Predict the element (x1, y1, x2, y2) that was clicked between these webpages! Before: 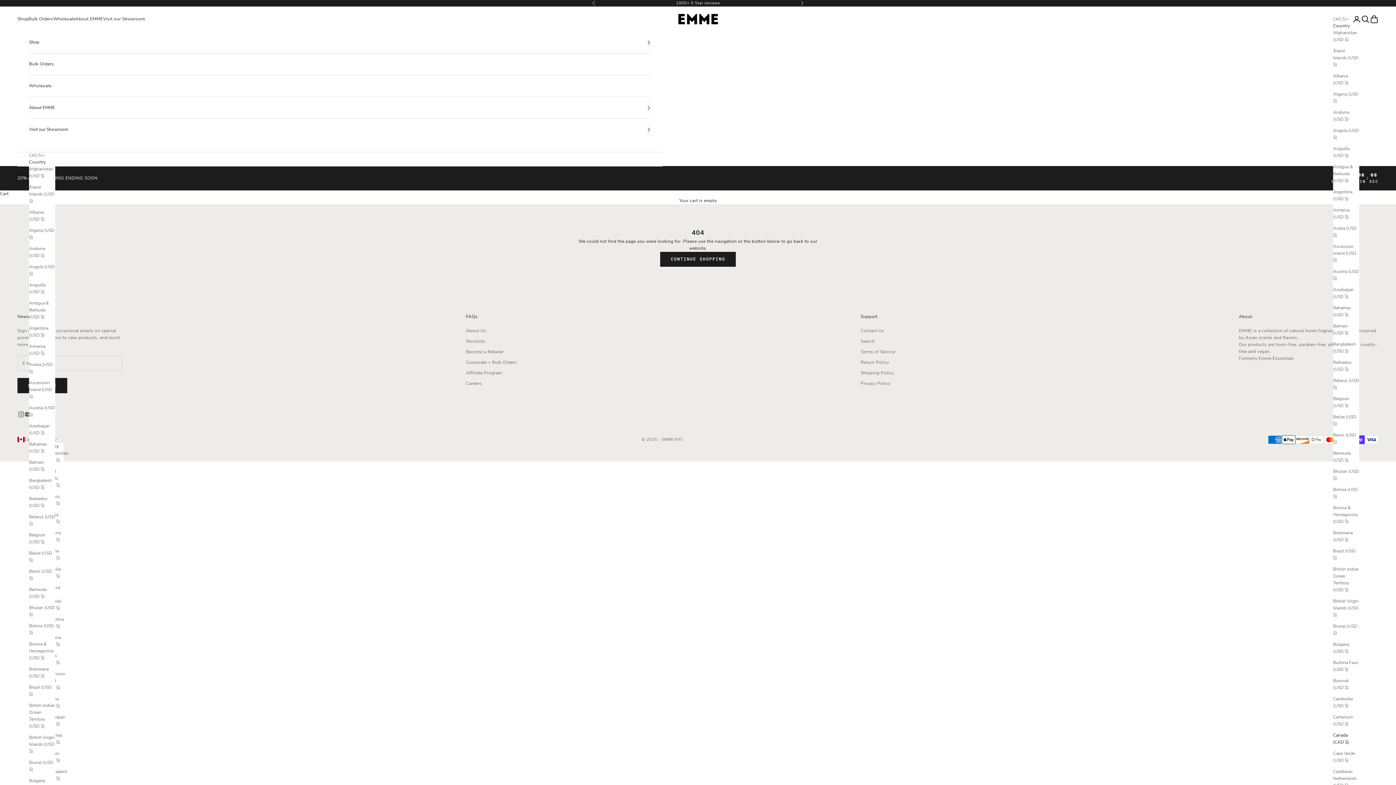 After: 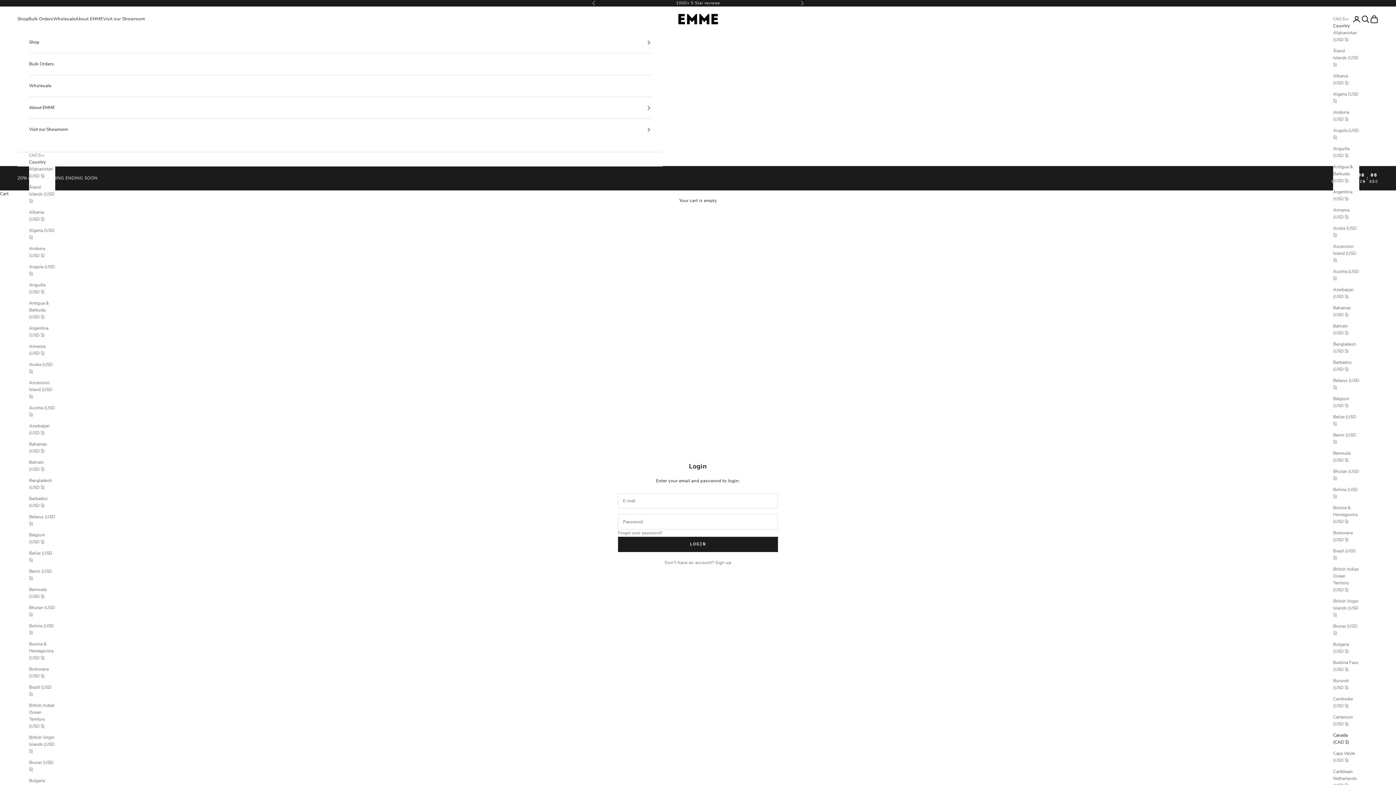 Action: bbox: (1352, 14, 1361, 23) label: Open account page